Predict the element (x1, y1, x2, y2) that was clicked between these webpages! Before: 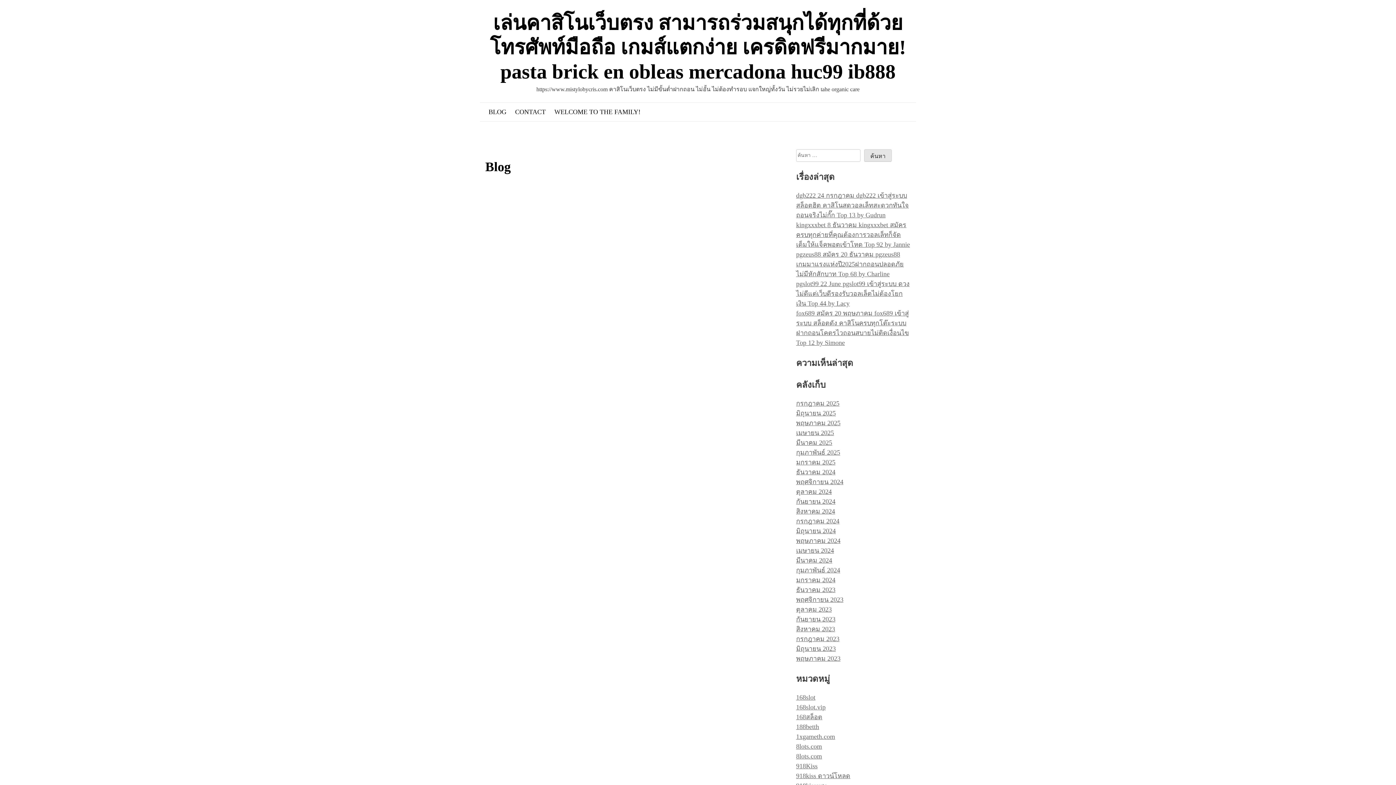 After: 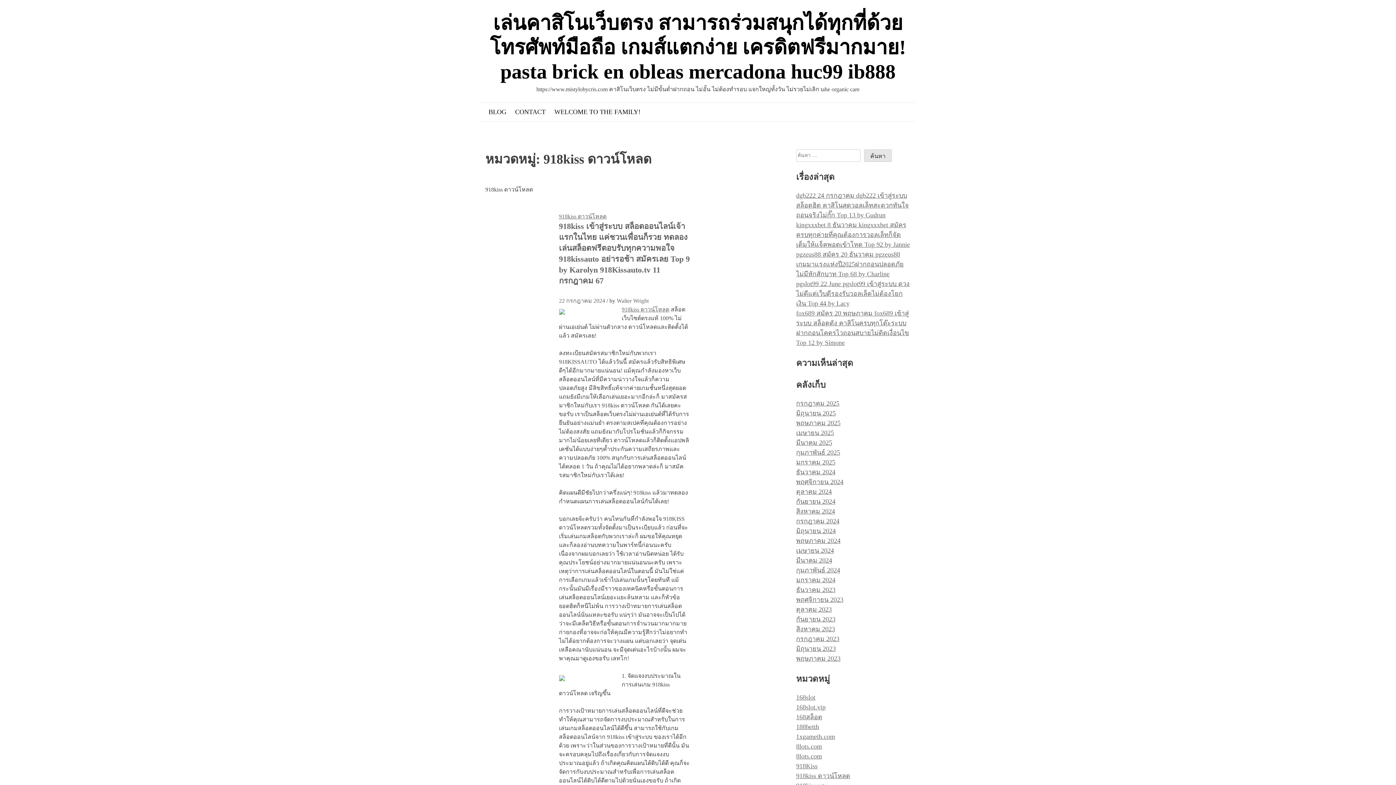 Action: label: 918kiss ดาวน์โหลด bbox: (796, 772, 850, 779)